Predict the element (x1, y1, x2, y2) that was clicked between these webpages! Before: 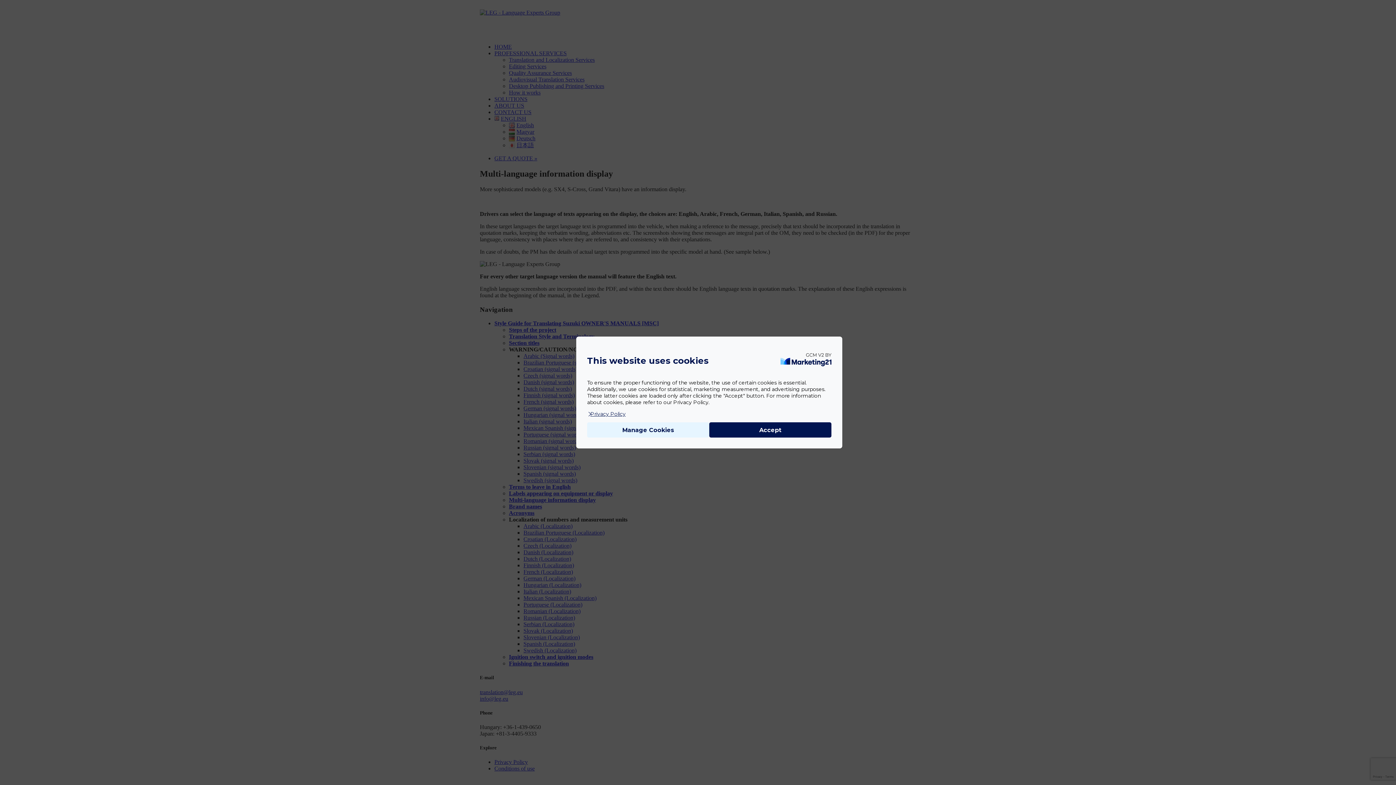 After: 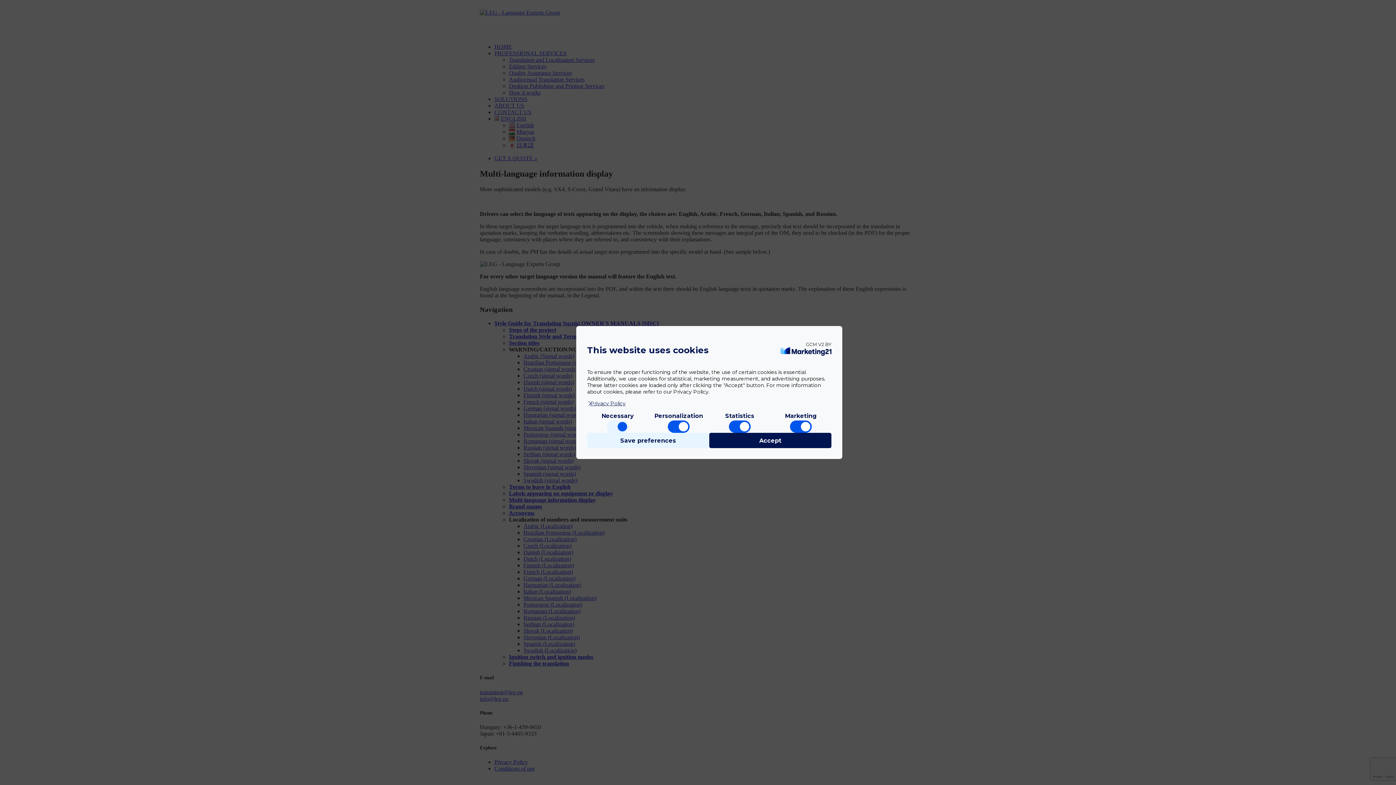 Action: label: Manage Cookies bbox: (587, 422, 709, 437)